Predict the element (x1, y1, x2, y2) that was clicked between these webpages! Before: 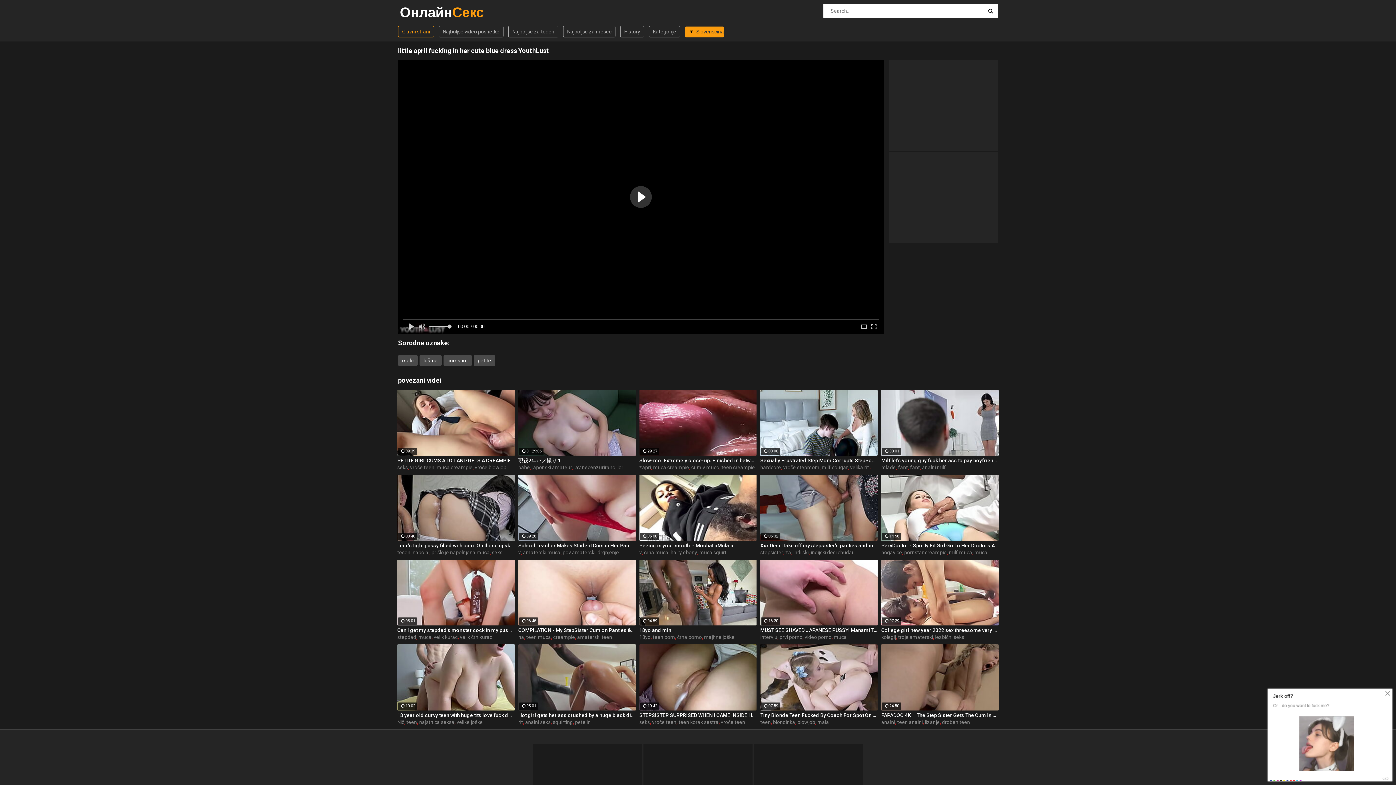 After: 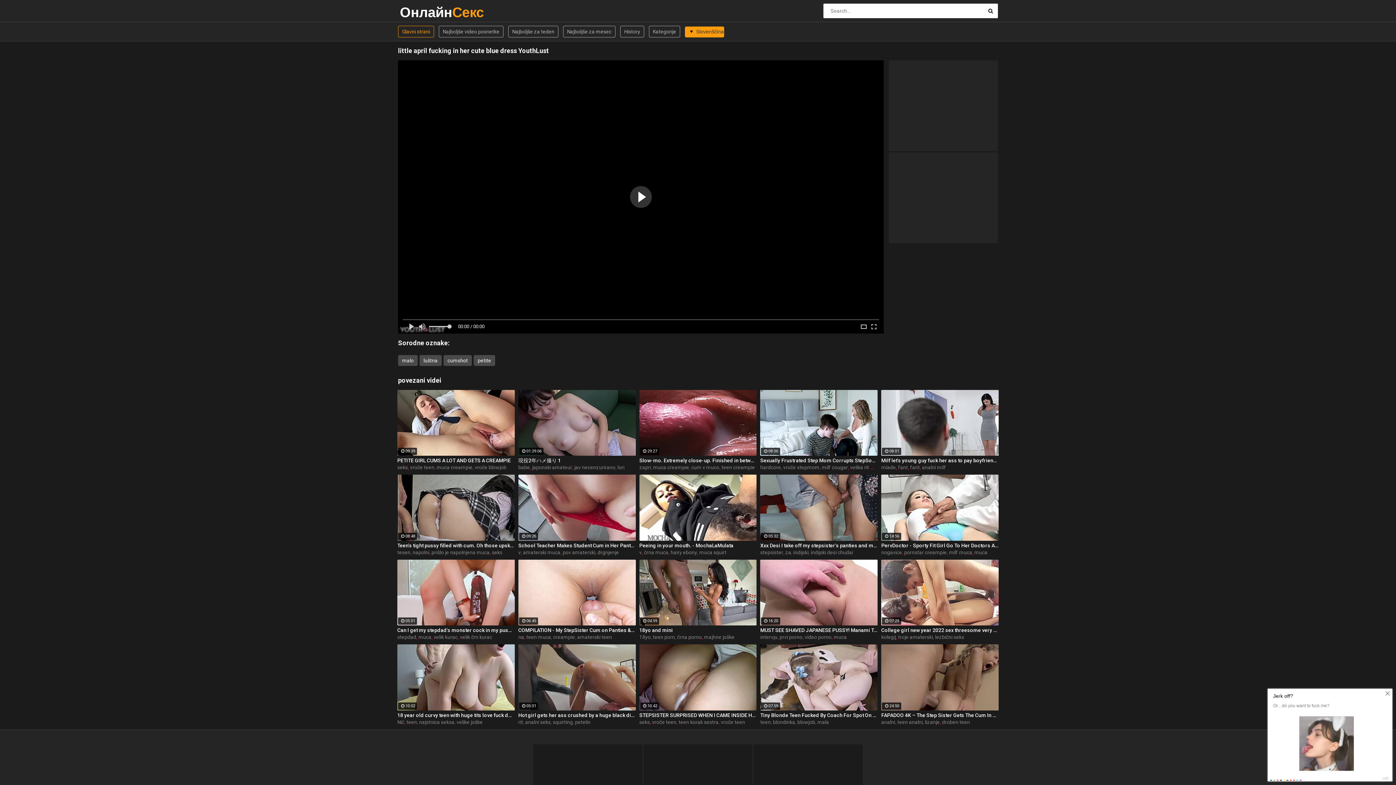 Action: bbox: (699, 549, 726, 555) label: muca squirt